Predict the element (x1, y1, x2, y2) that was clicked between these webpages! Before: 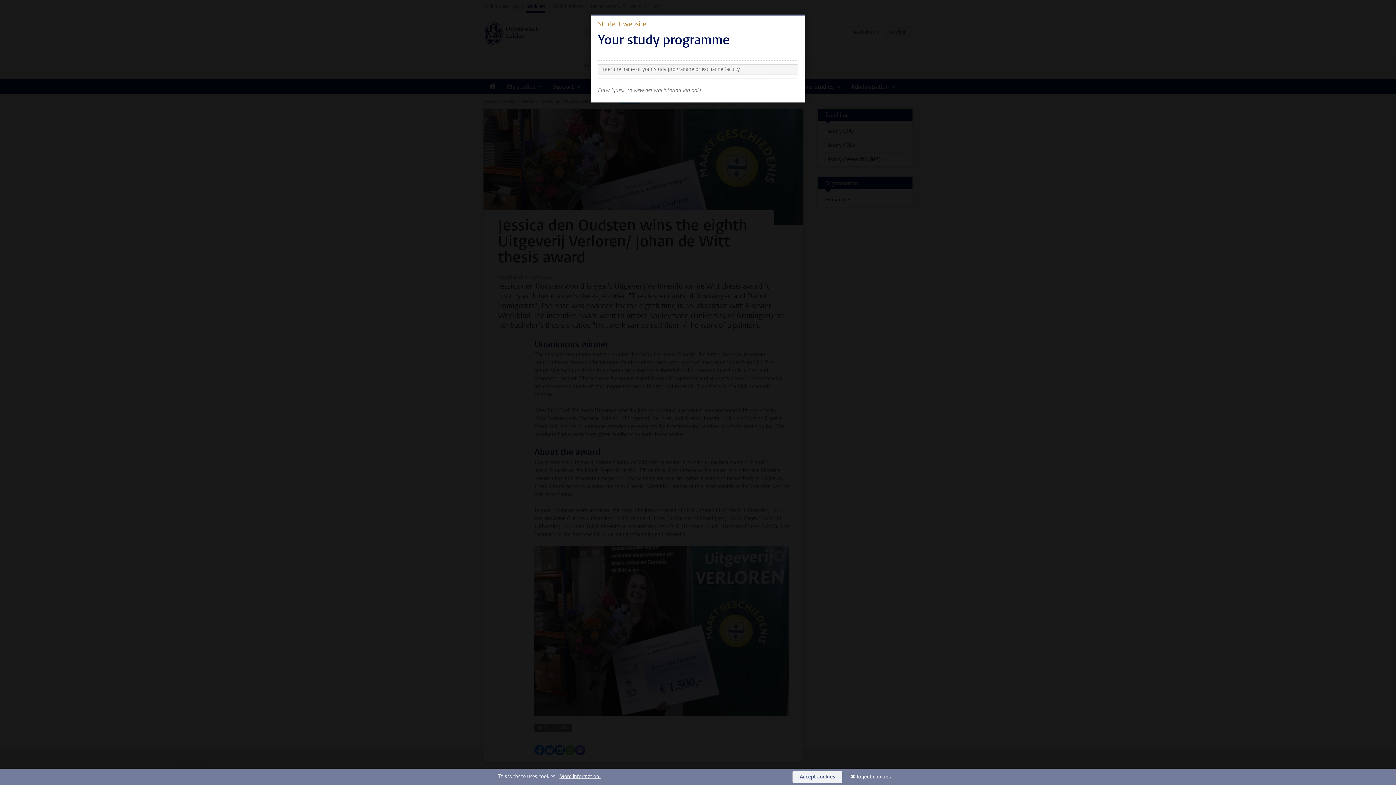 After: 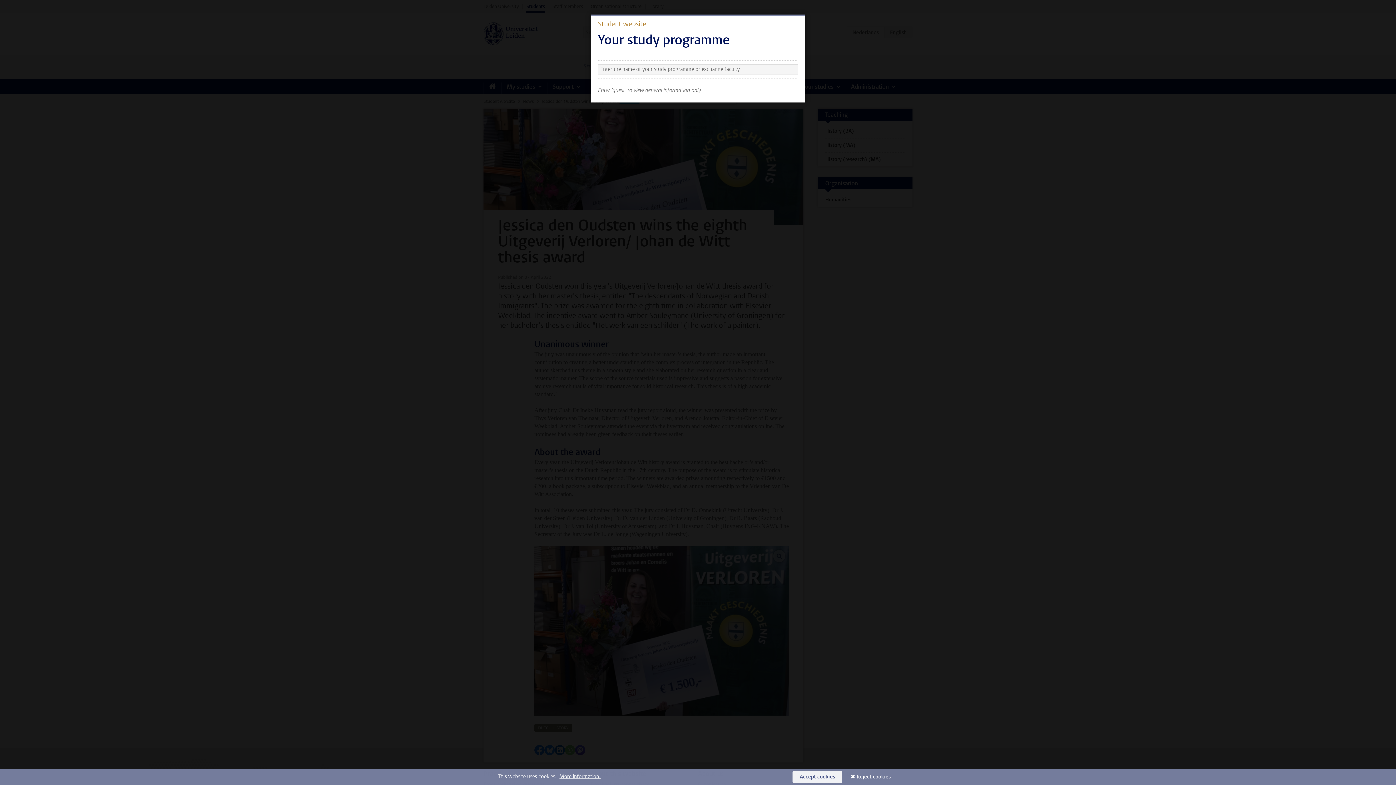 Action: label: Accept cookies bbox: (792, 771, 842, 783)